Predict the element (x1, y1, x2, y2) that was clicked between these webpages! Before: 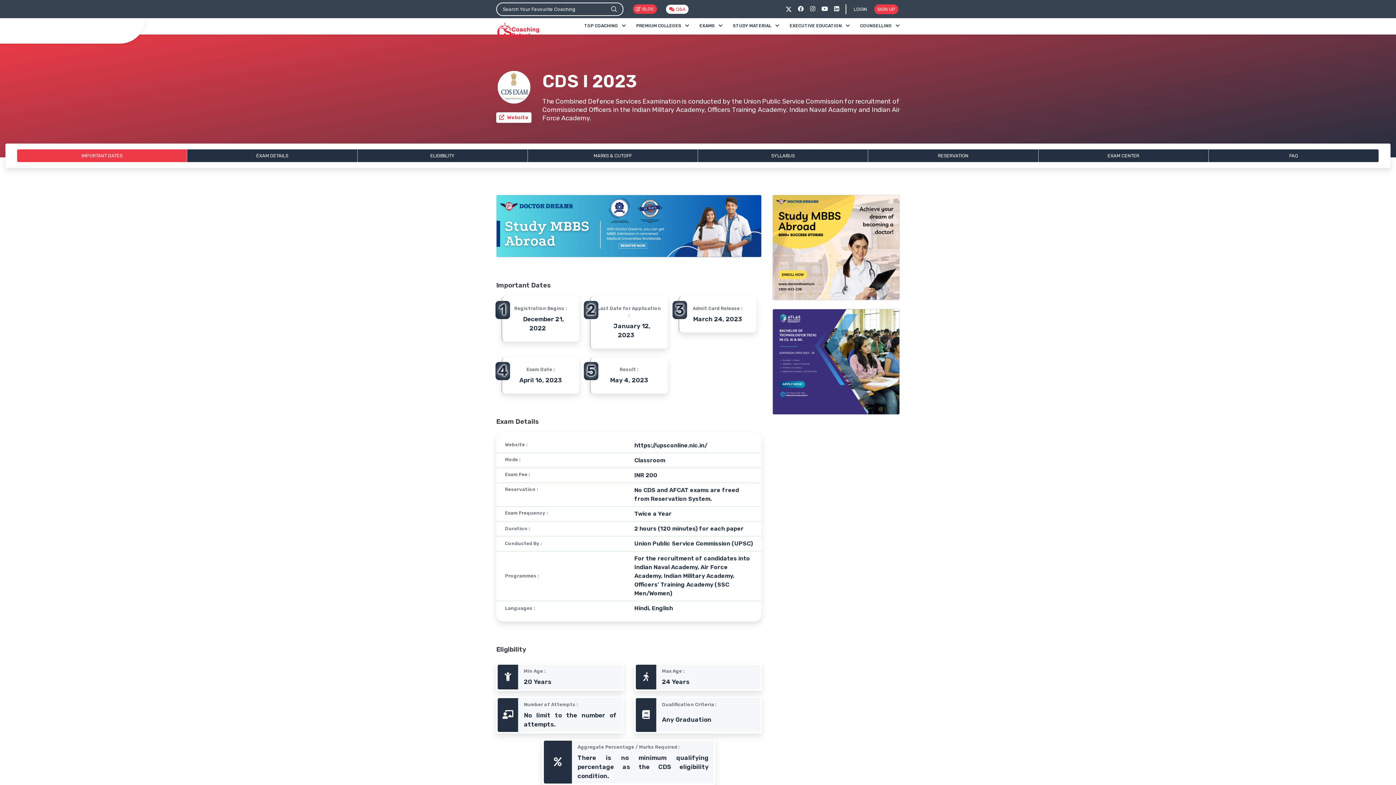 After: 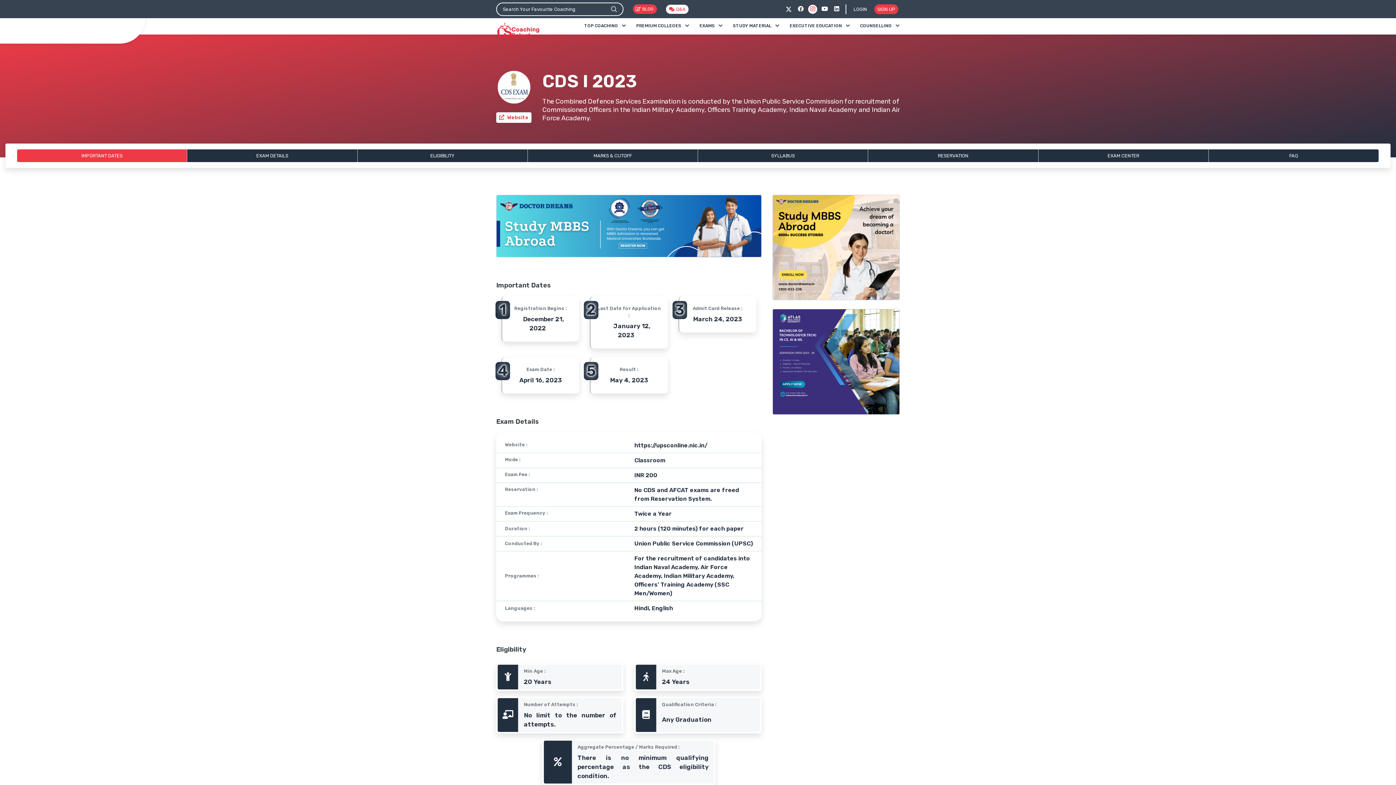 Action: bbox: (808, 4, 817, 13)